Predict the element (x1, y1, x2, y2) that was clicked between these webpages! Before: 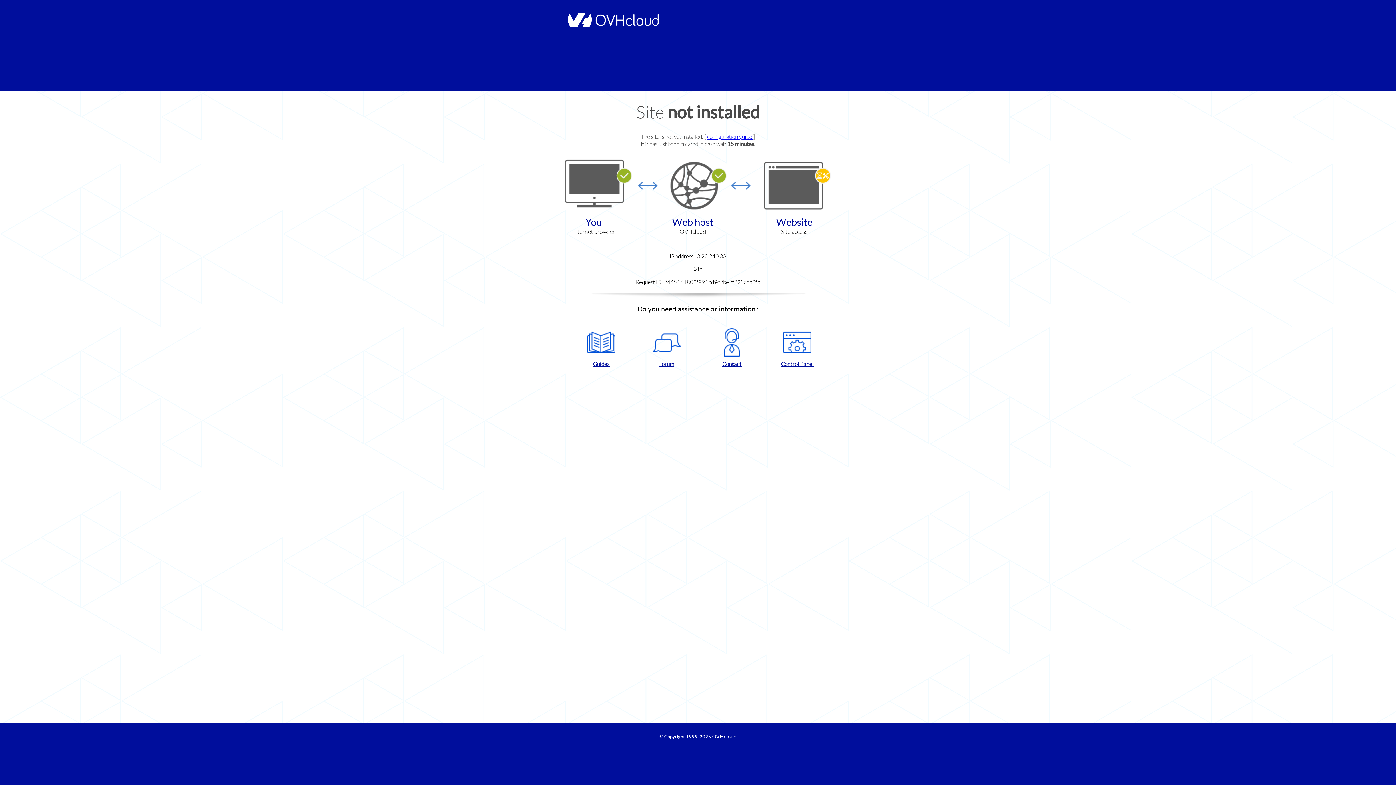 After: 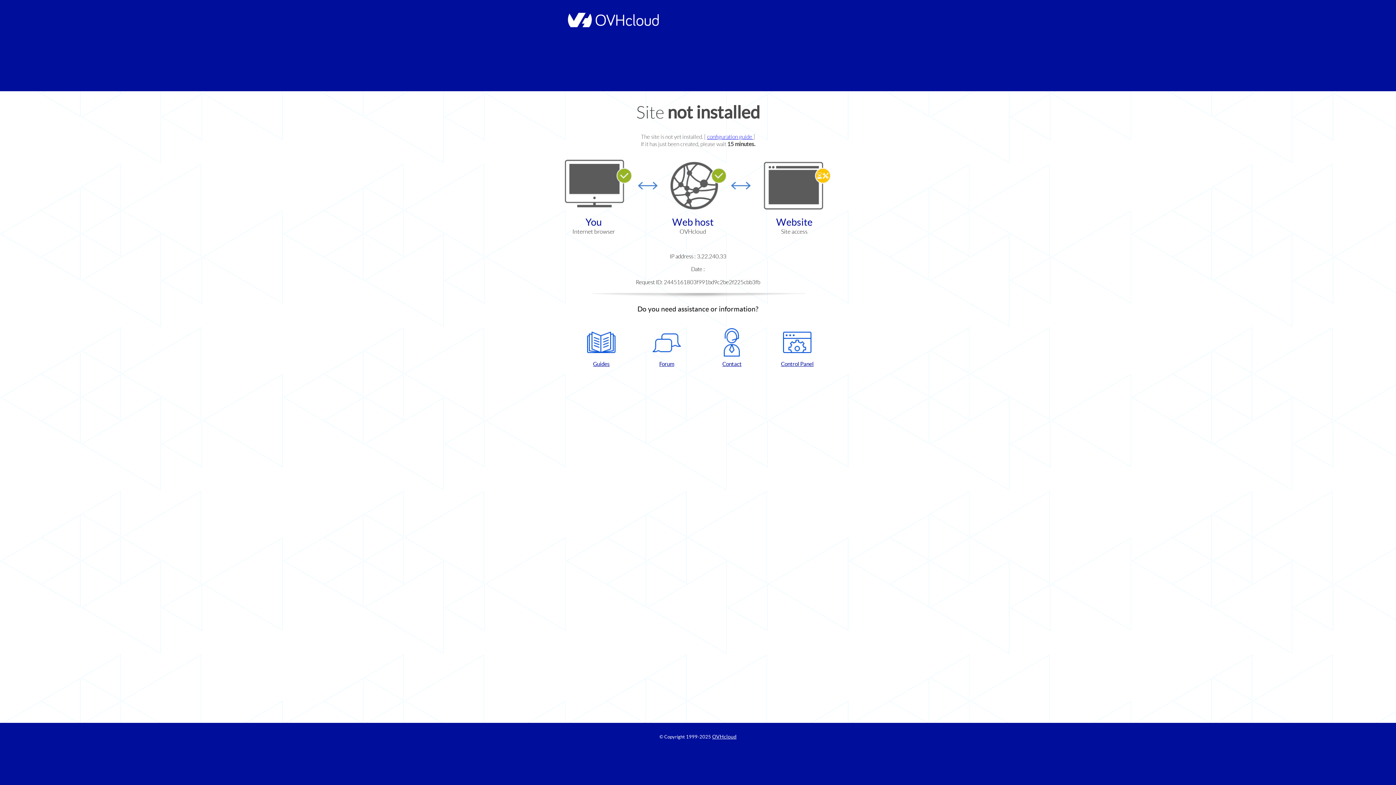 Action: label: Control Panel bbox: (768, 328, 826, 367)